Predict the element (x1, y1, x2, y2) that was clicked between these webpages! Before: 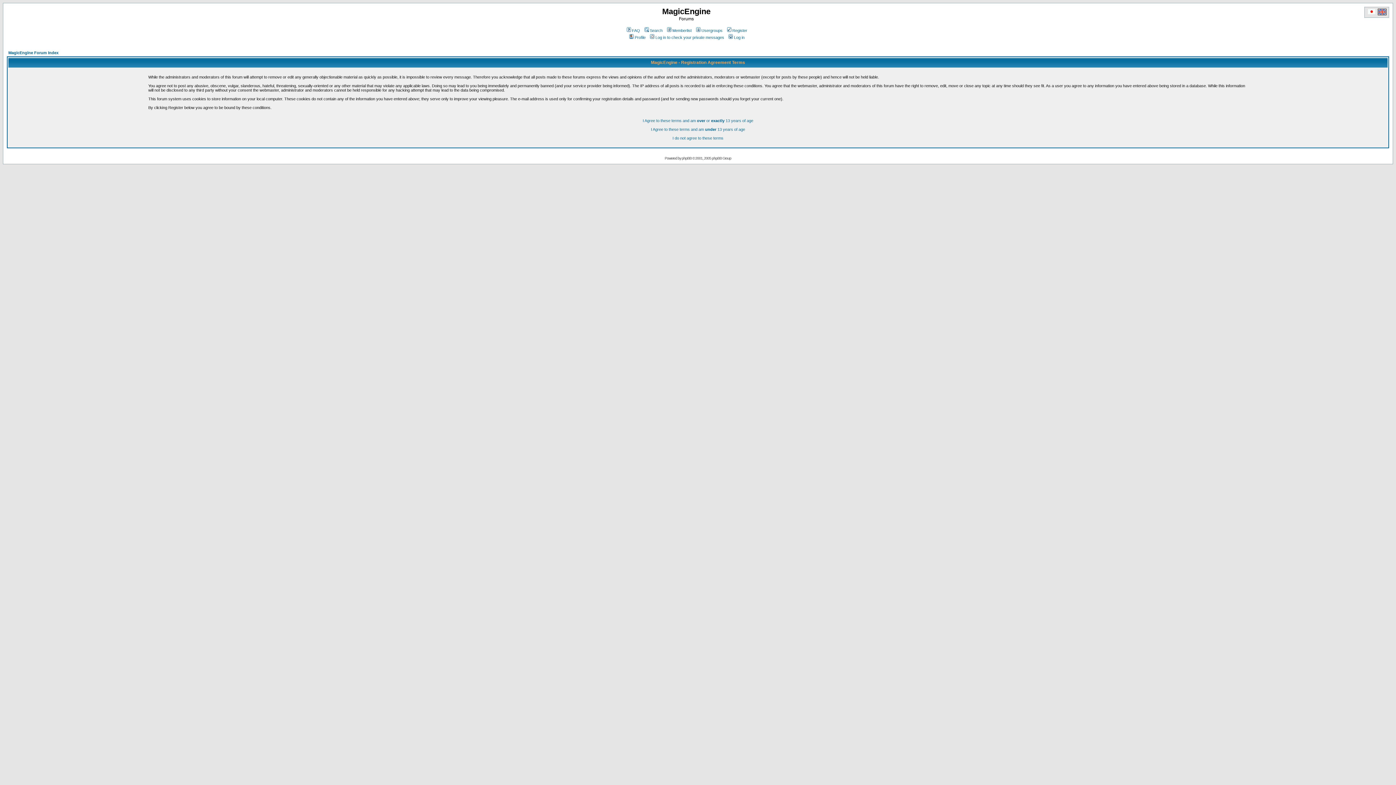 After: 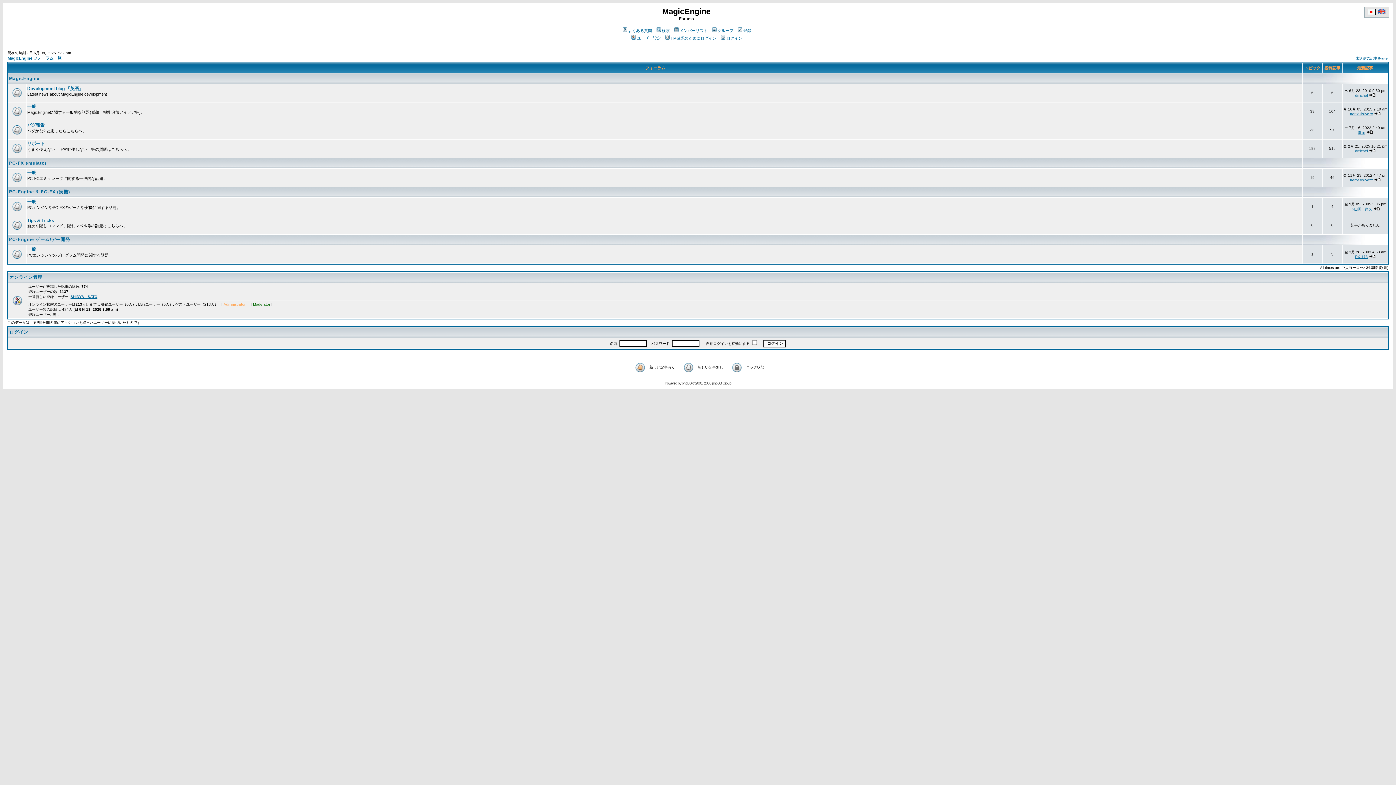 Action: bbox: (1367, 10, 1376, 16)